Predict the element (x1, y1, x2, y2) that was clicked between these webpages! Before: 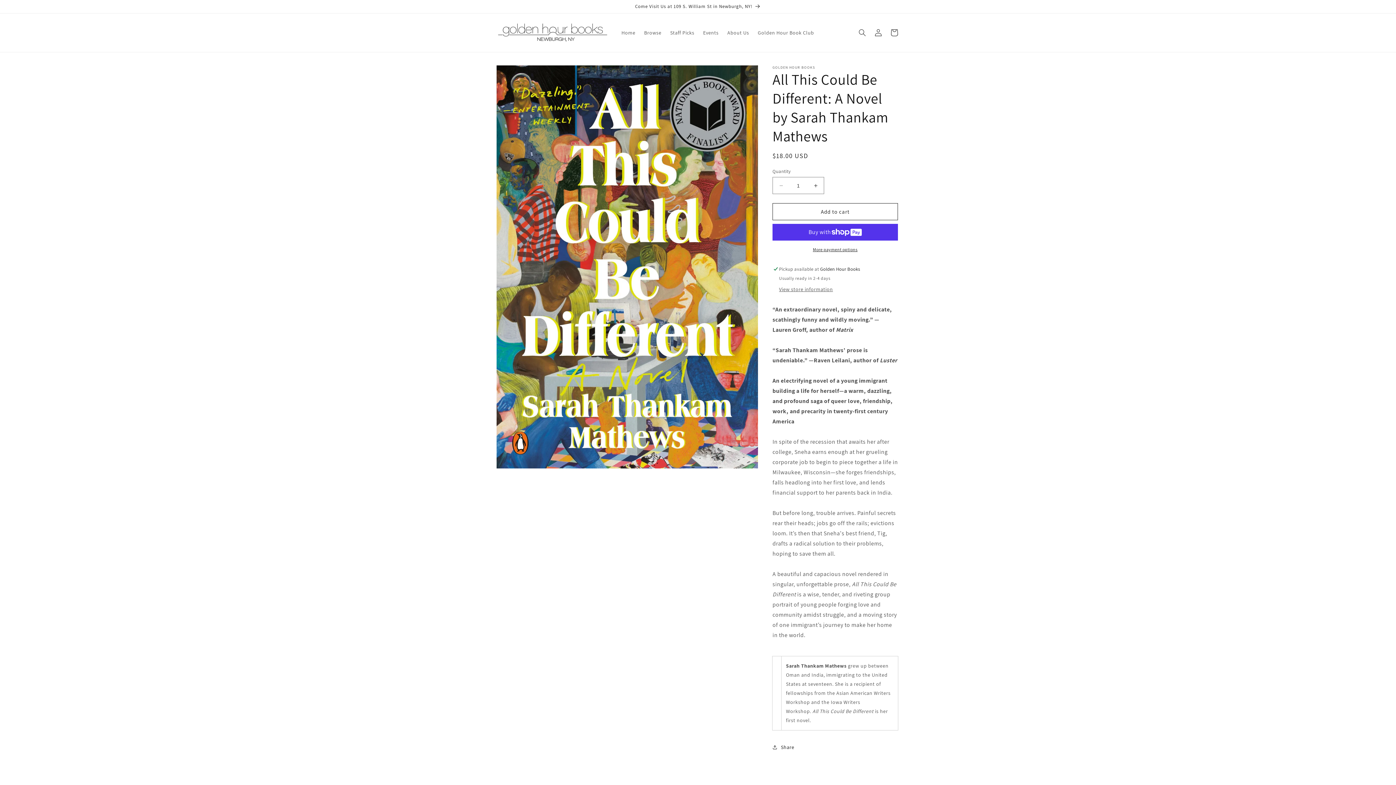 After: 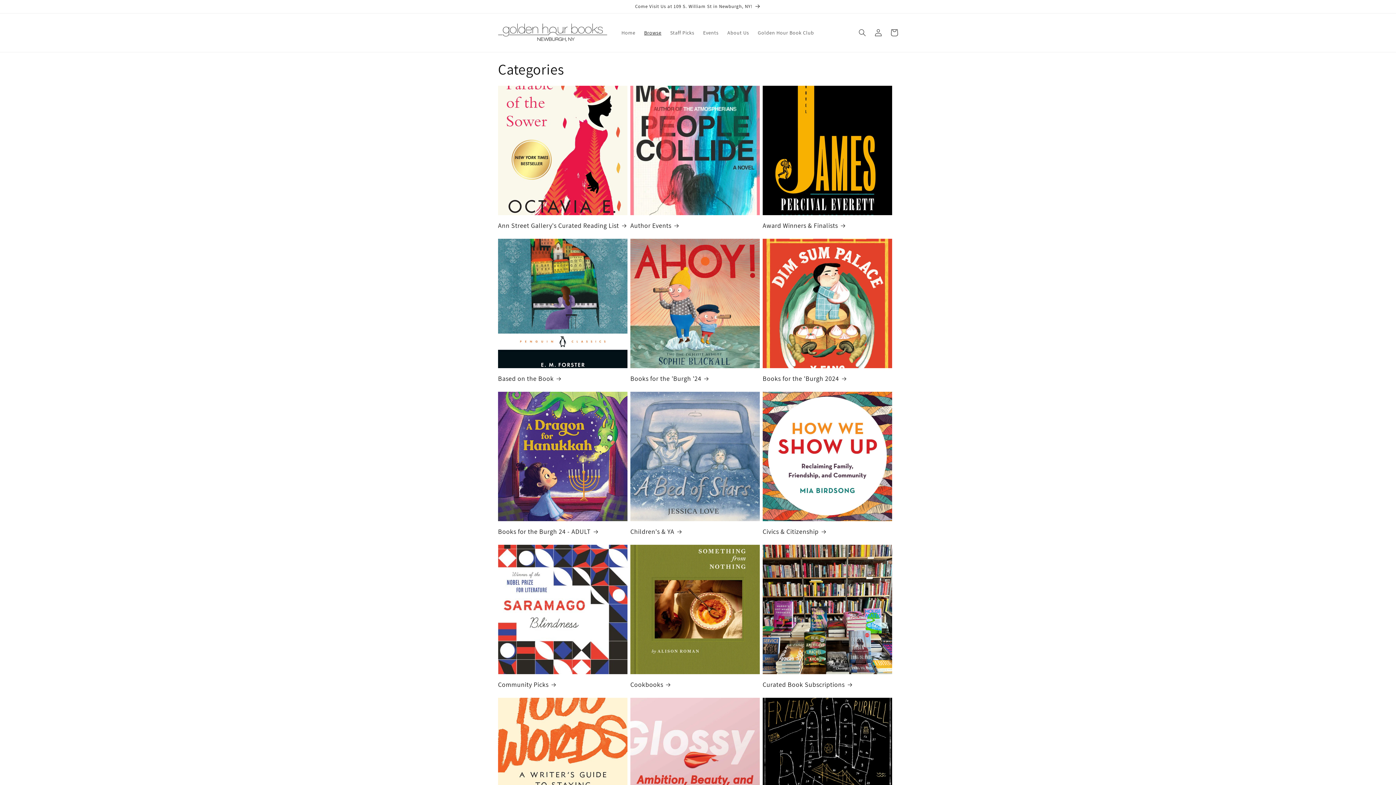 Action: bbox: (639, 25, 666, 40) label: Browse